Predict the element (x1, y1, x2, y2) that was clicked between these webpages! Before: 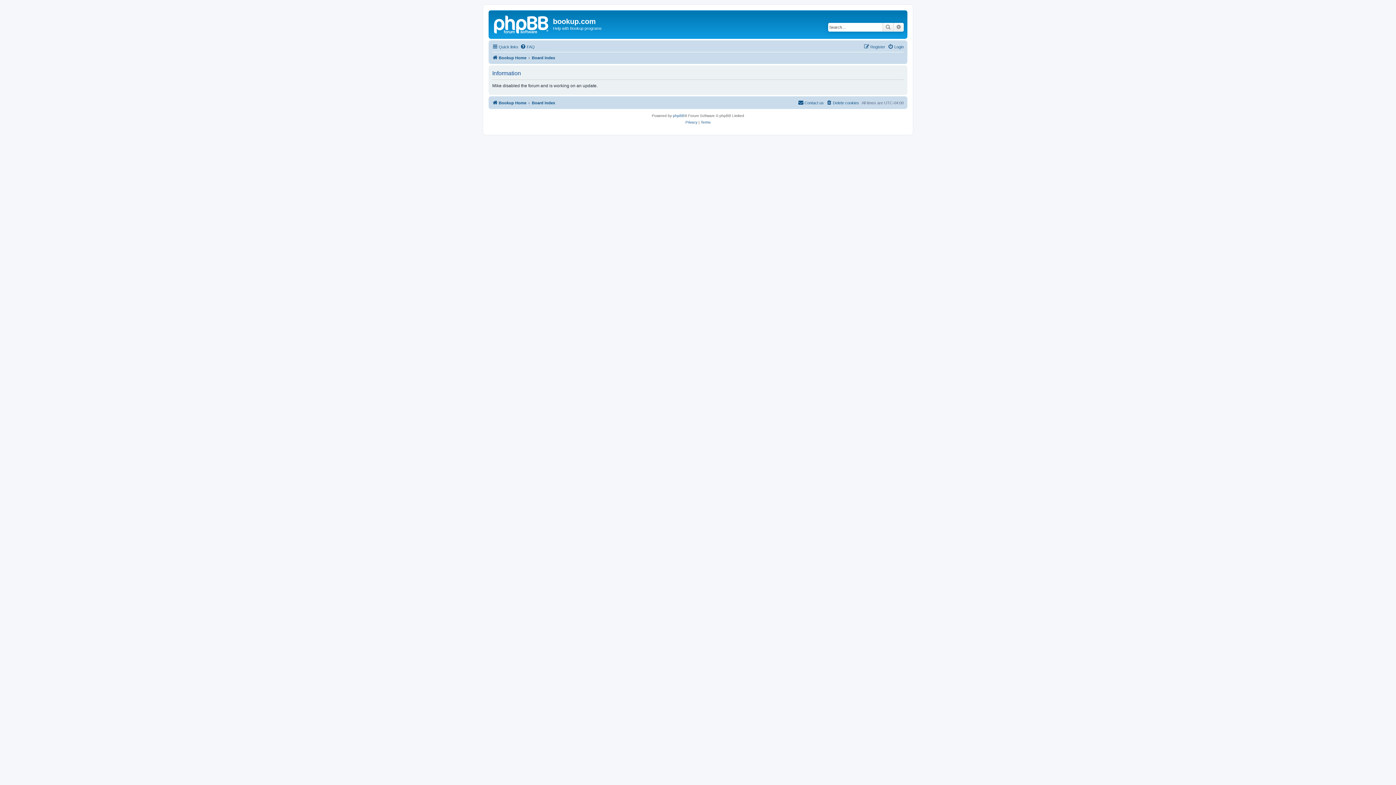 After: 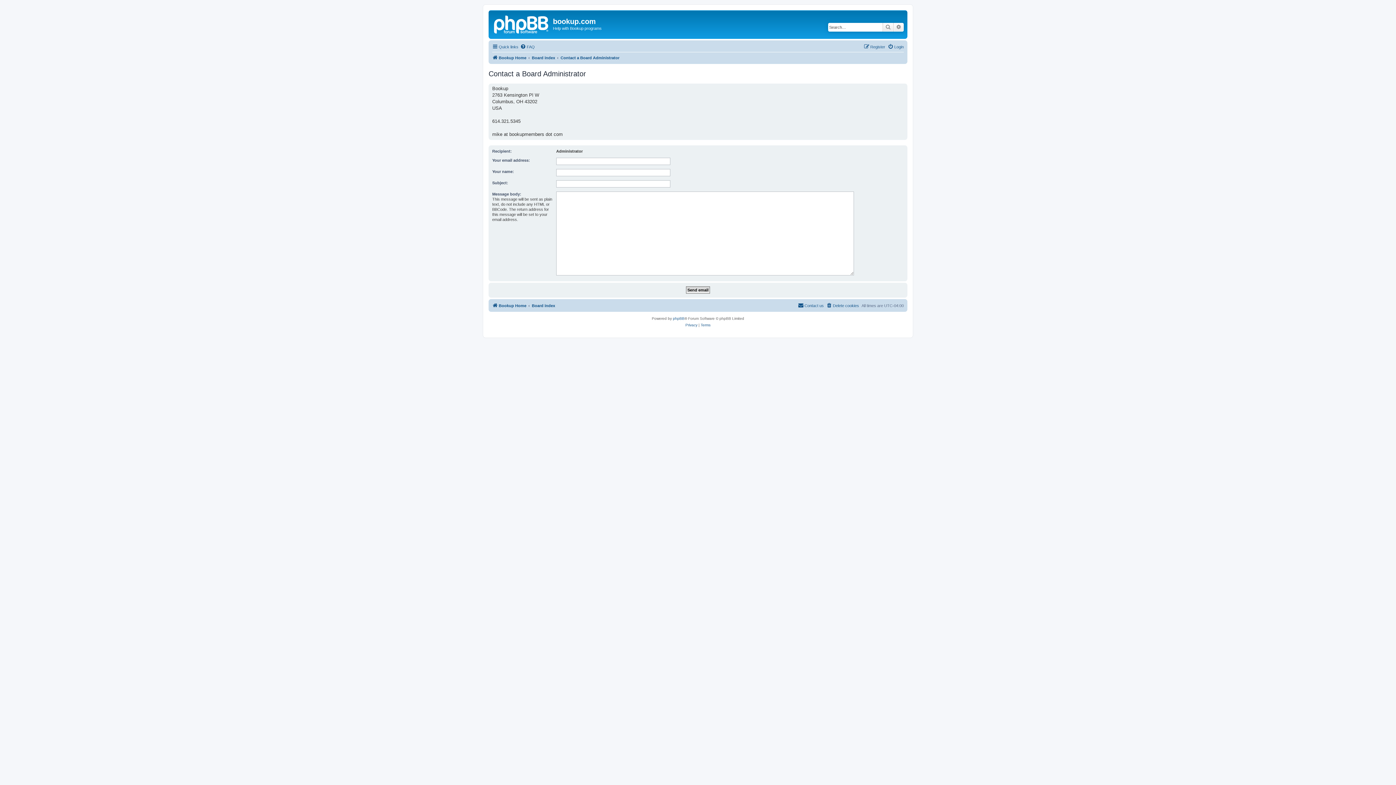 Action: label: Contact us bbox: (798, 98, 824, 107)